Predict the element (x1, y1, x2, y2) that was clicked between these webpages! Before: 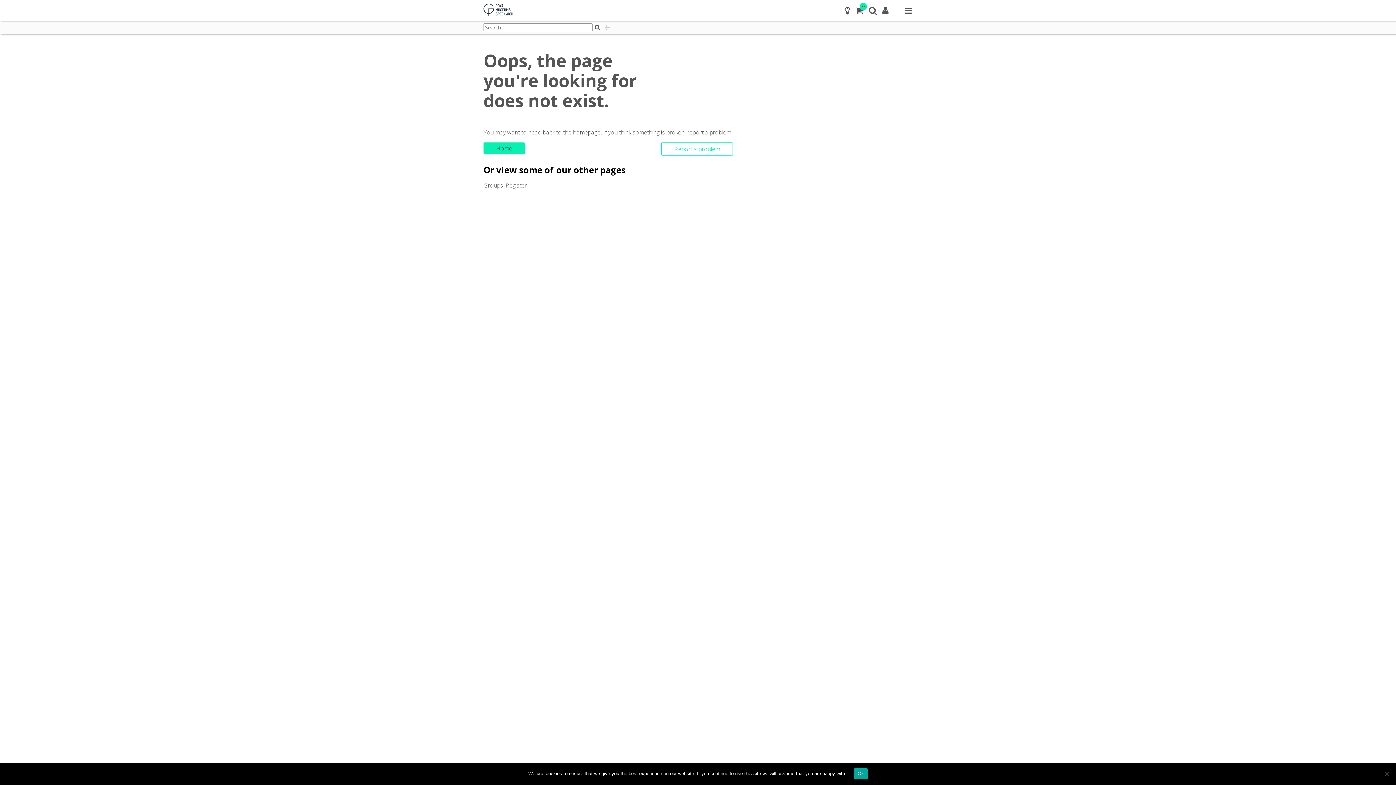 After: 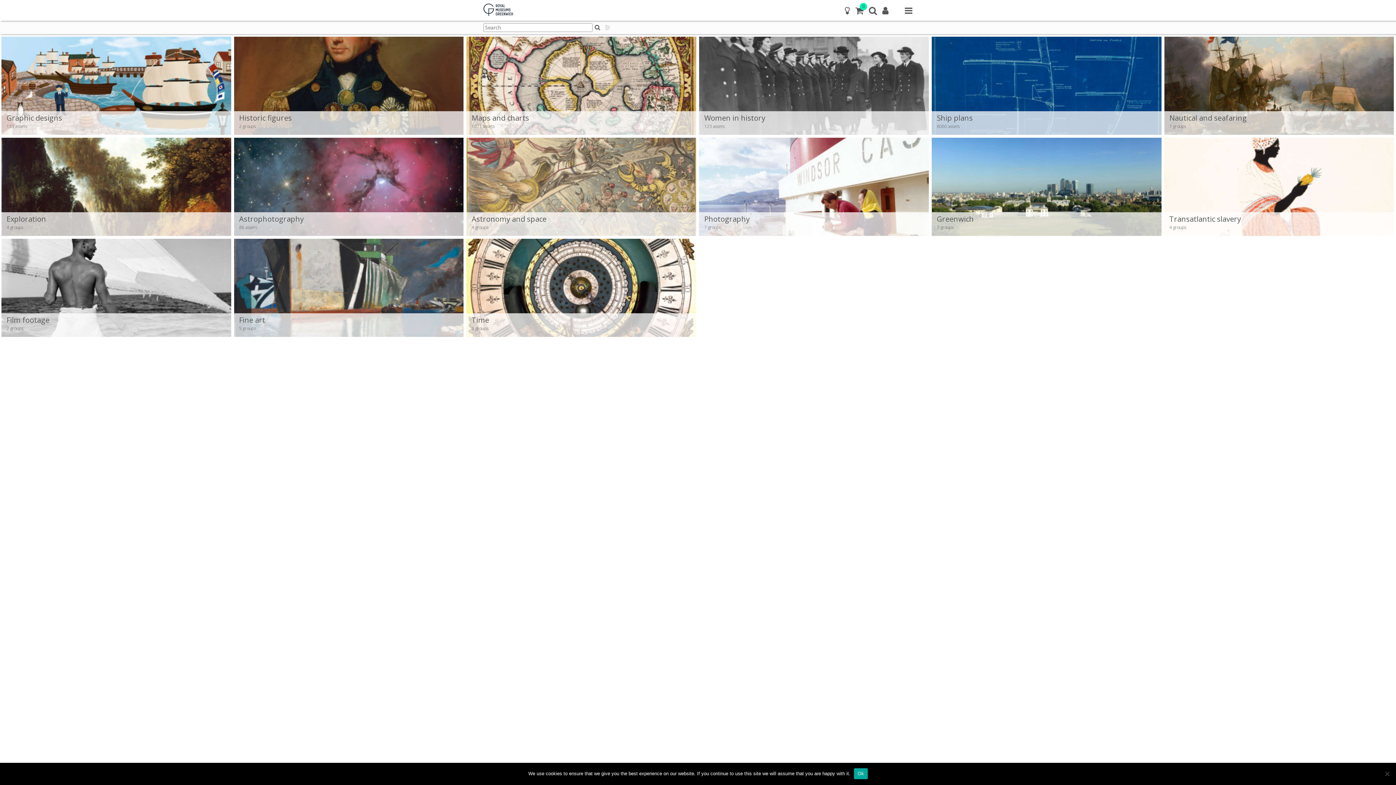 Action: bbox: (483, 181, 503, 189) label: Groups